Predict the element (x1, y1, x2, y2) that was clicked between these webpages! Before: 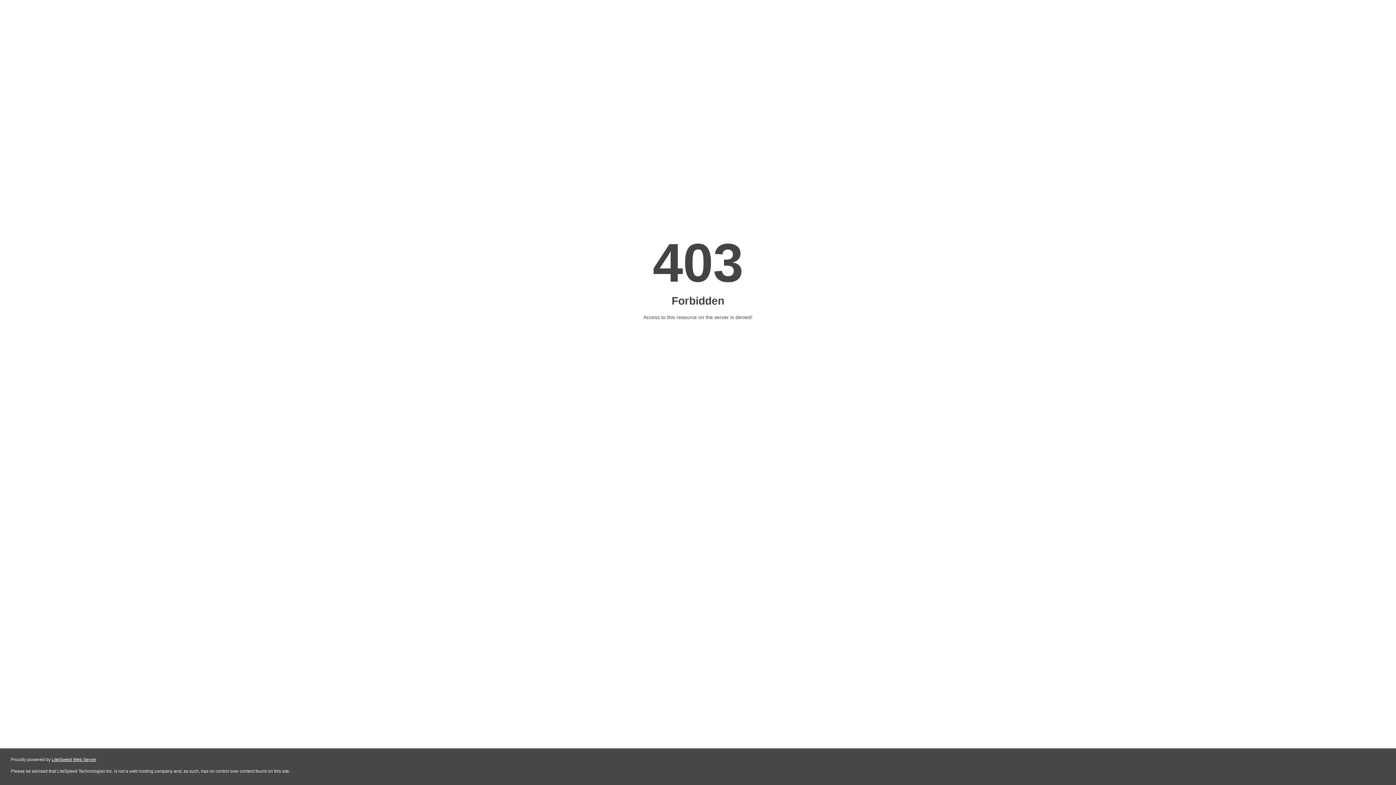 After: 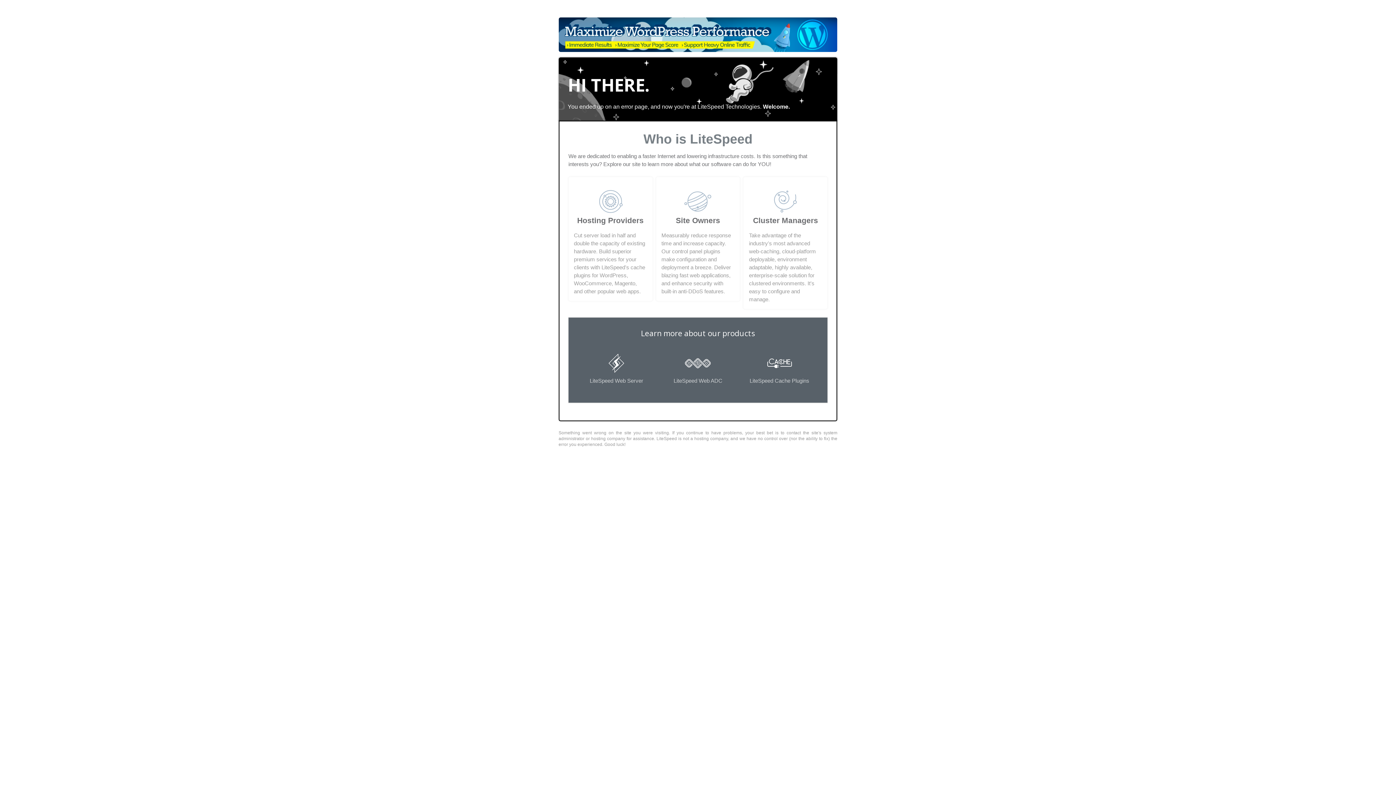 Action: label: LiteSpeed Web Server bbox: (51, 757, 96, 762)